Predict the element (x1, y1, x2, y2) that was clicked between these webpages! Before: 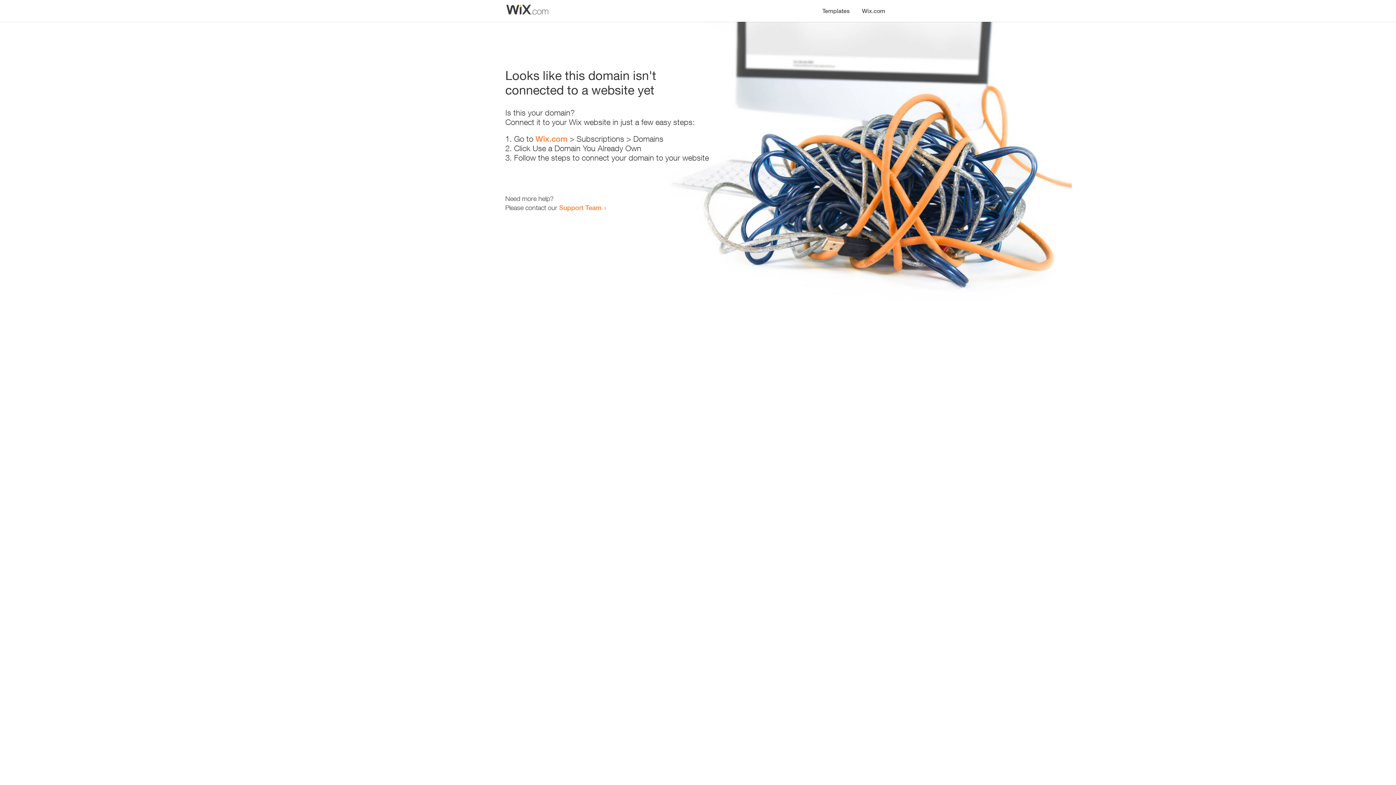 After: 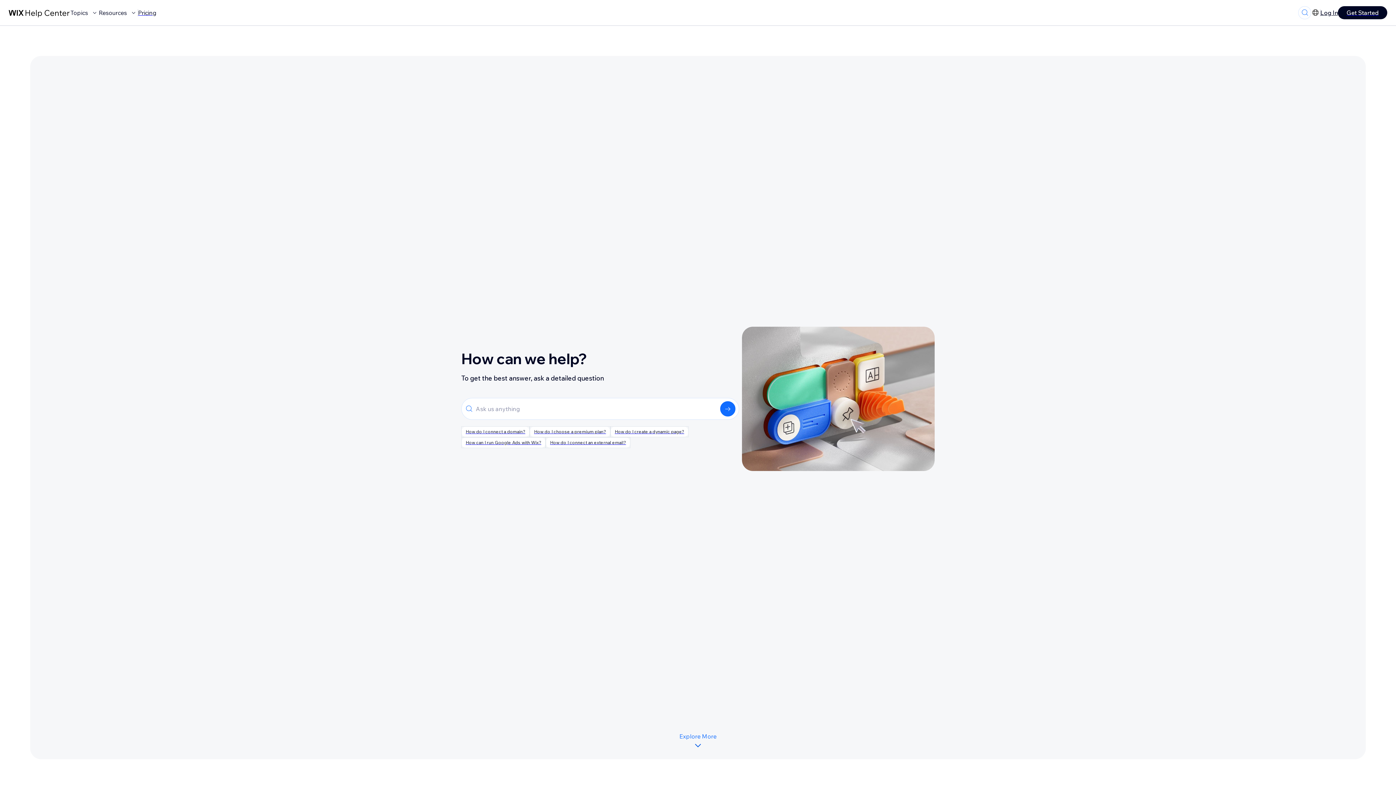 Action: bbox: (559, 203, 601, 211) label: Support Team